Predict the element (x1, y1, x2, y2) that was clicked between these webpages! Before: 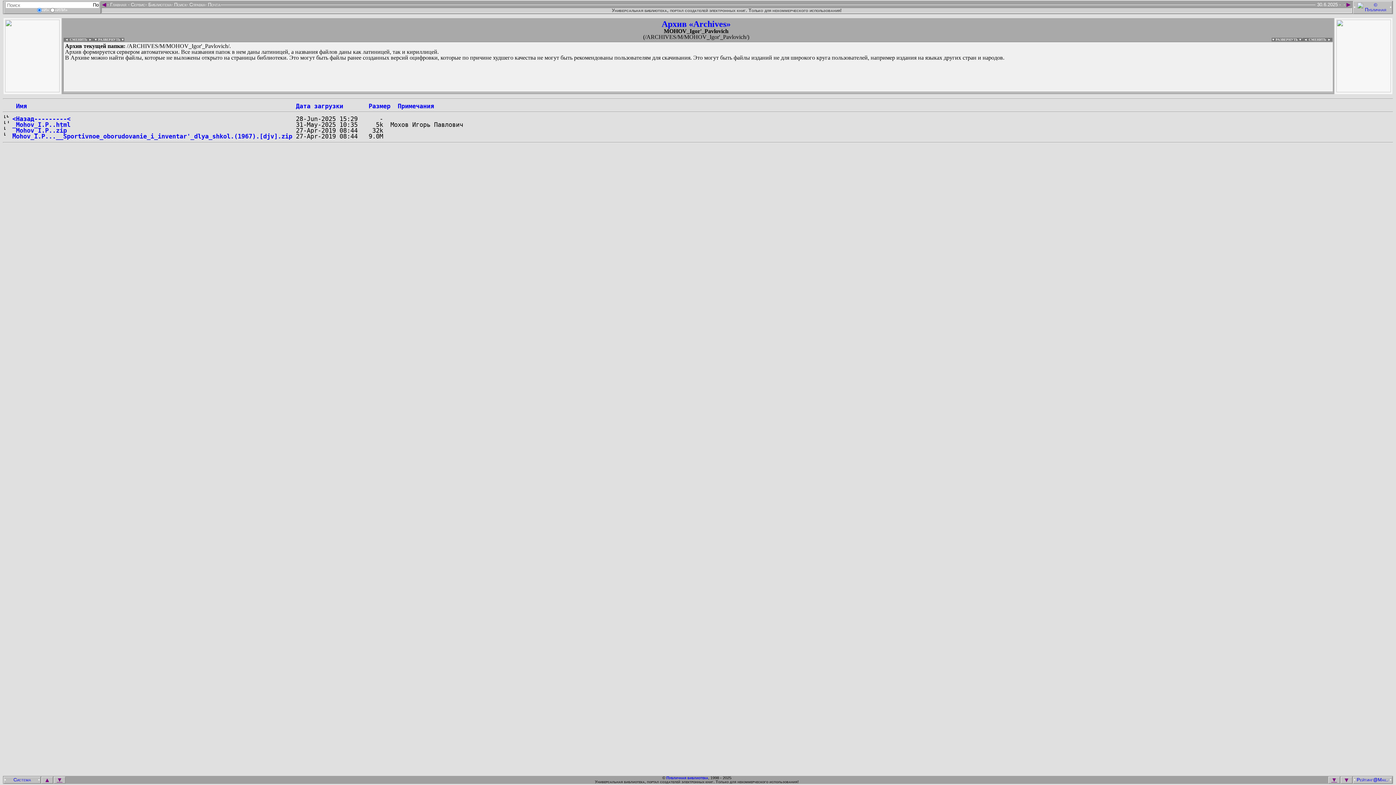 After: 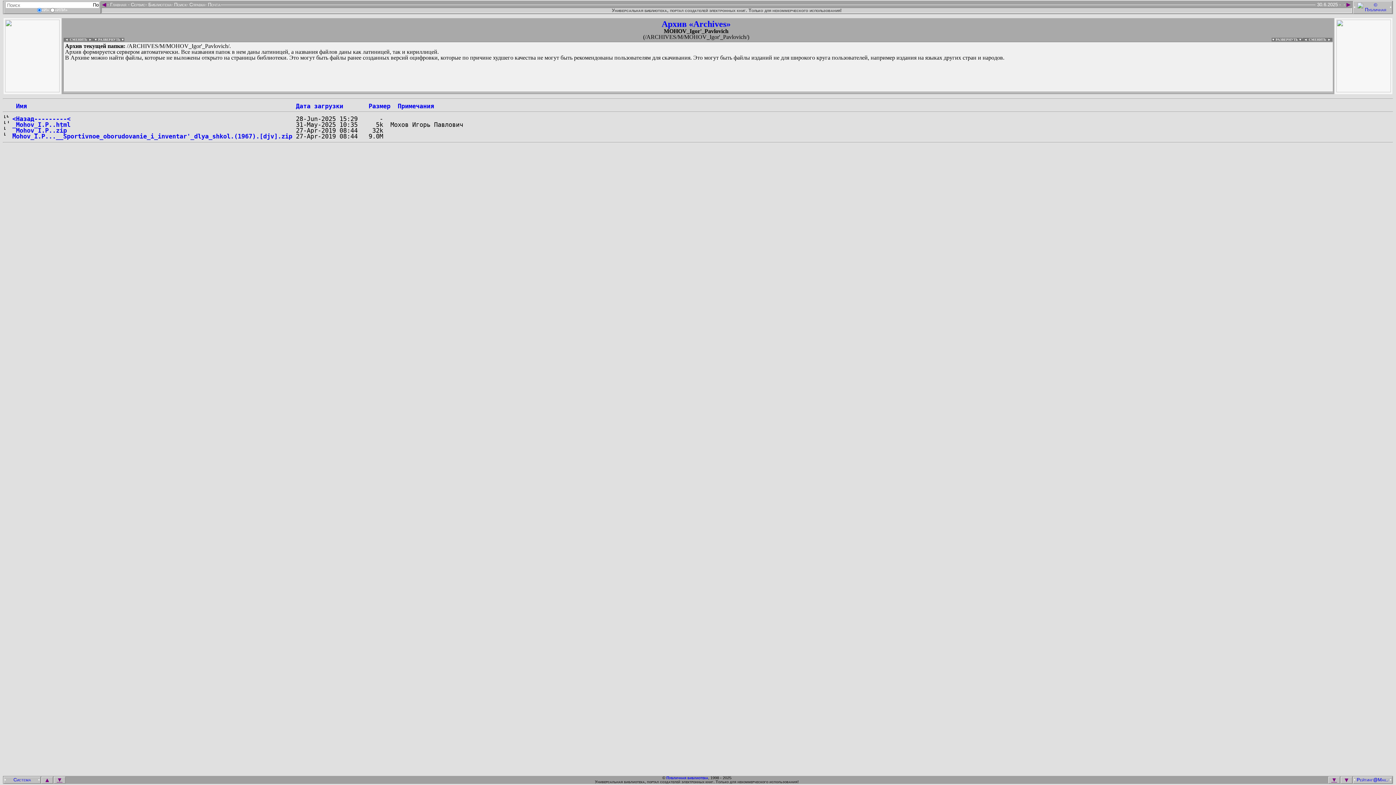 Action: bbox: (6, 777, 38, 782)